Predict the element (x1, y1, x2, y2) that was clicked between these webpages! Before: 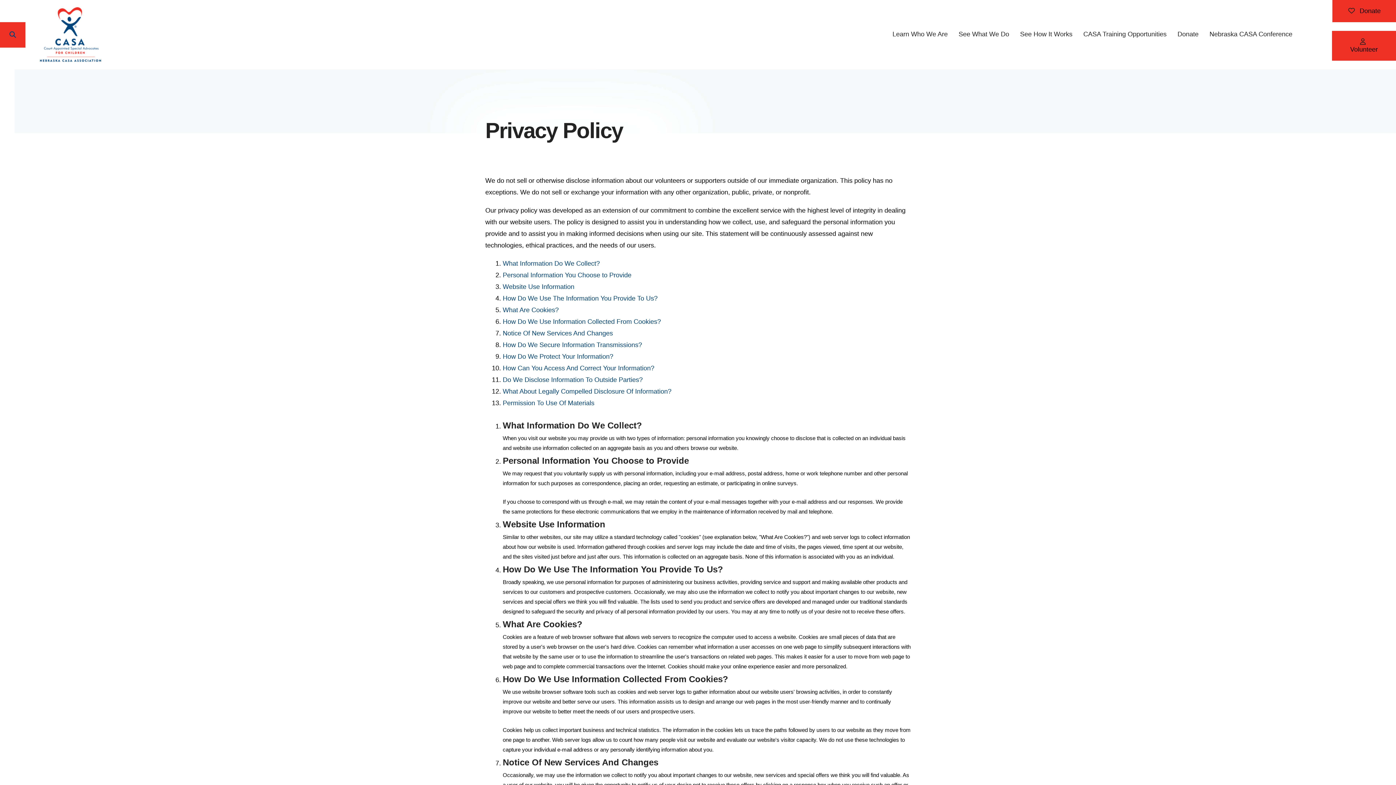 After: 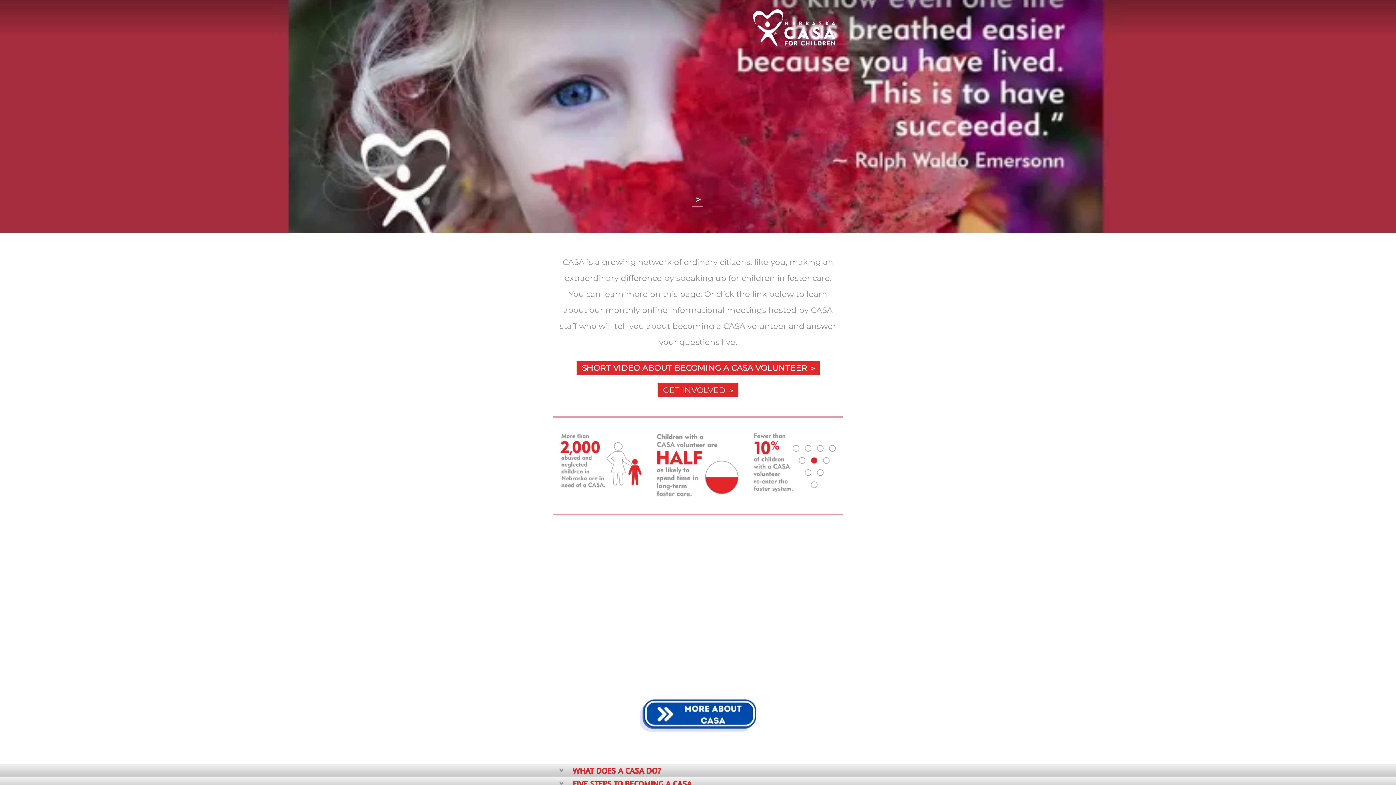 Action: label:  Volunteer bbox: (1332, 30, 1396, 60)